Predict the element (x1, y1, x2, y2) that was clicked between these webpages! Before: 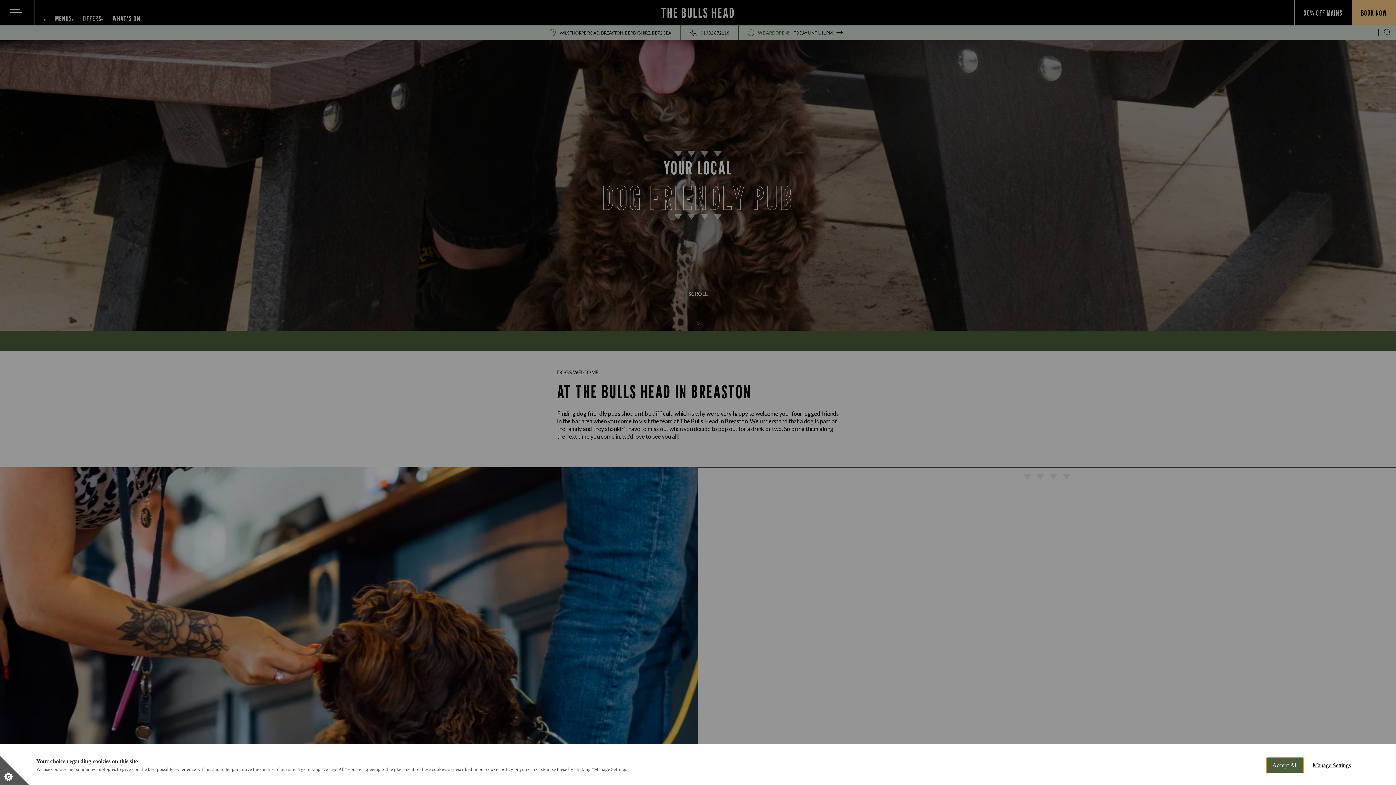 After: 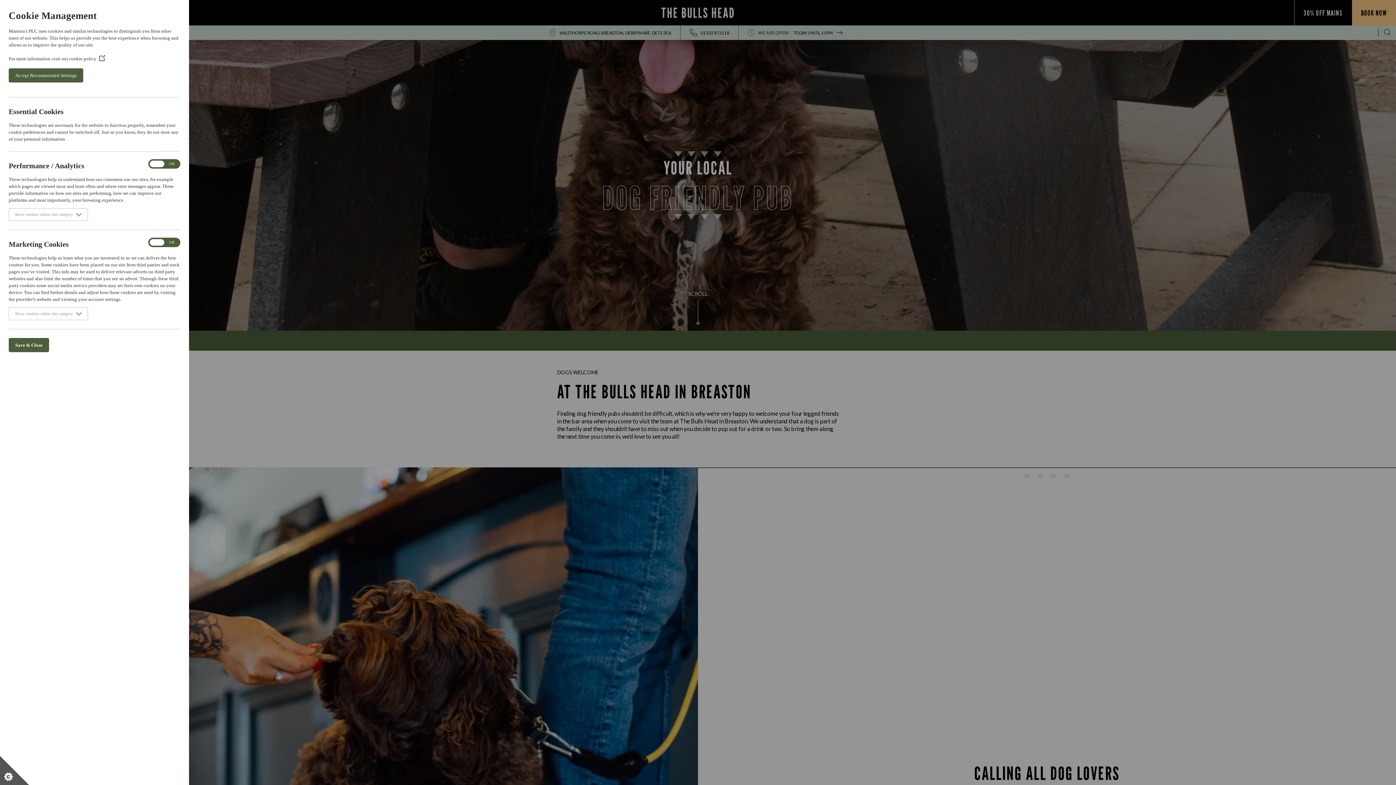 Action: bbox: (1307, 758, 1357, 773) label: Manage Settings